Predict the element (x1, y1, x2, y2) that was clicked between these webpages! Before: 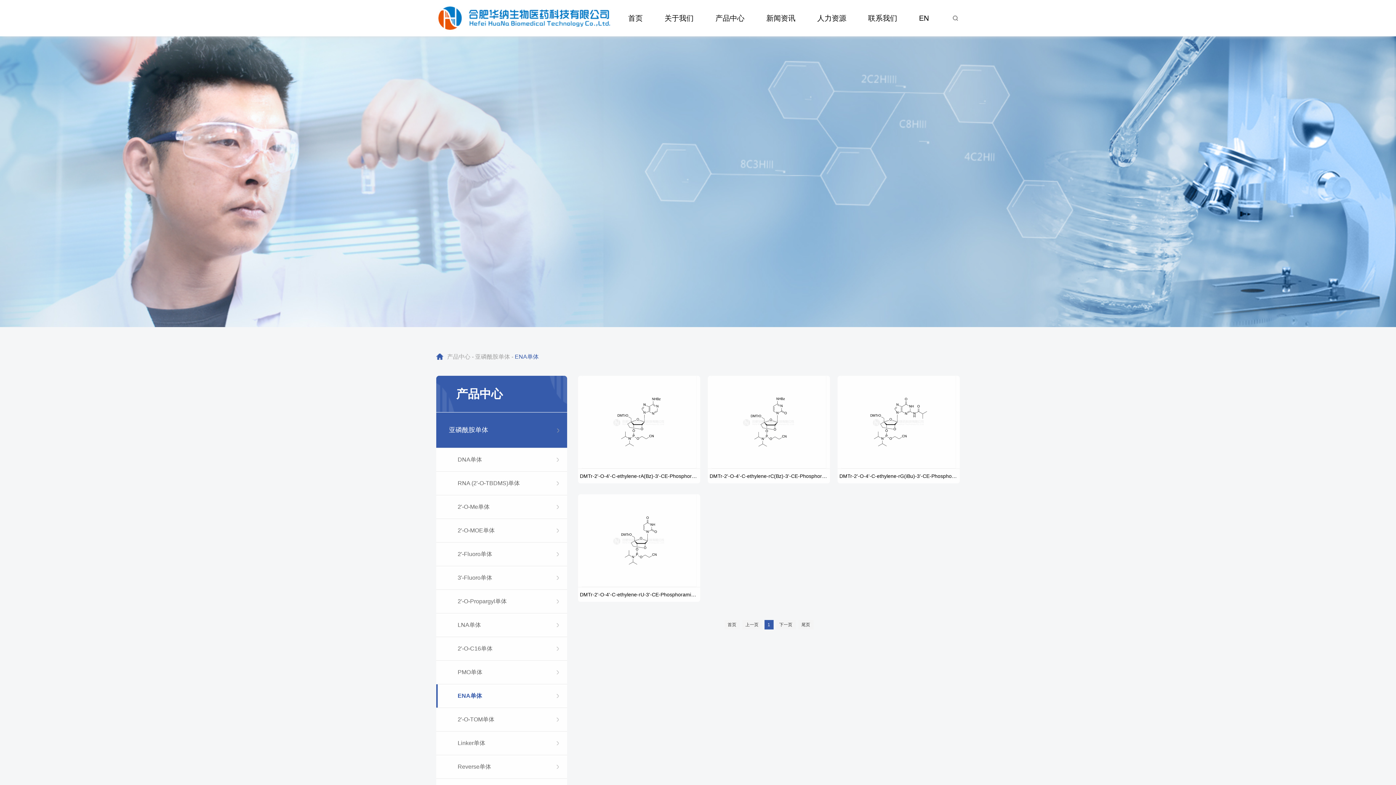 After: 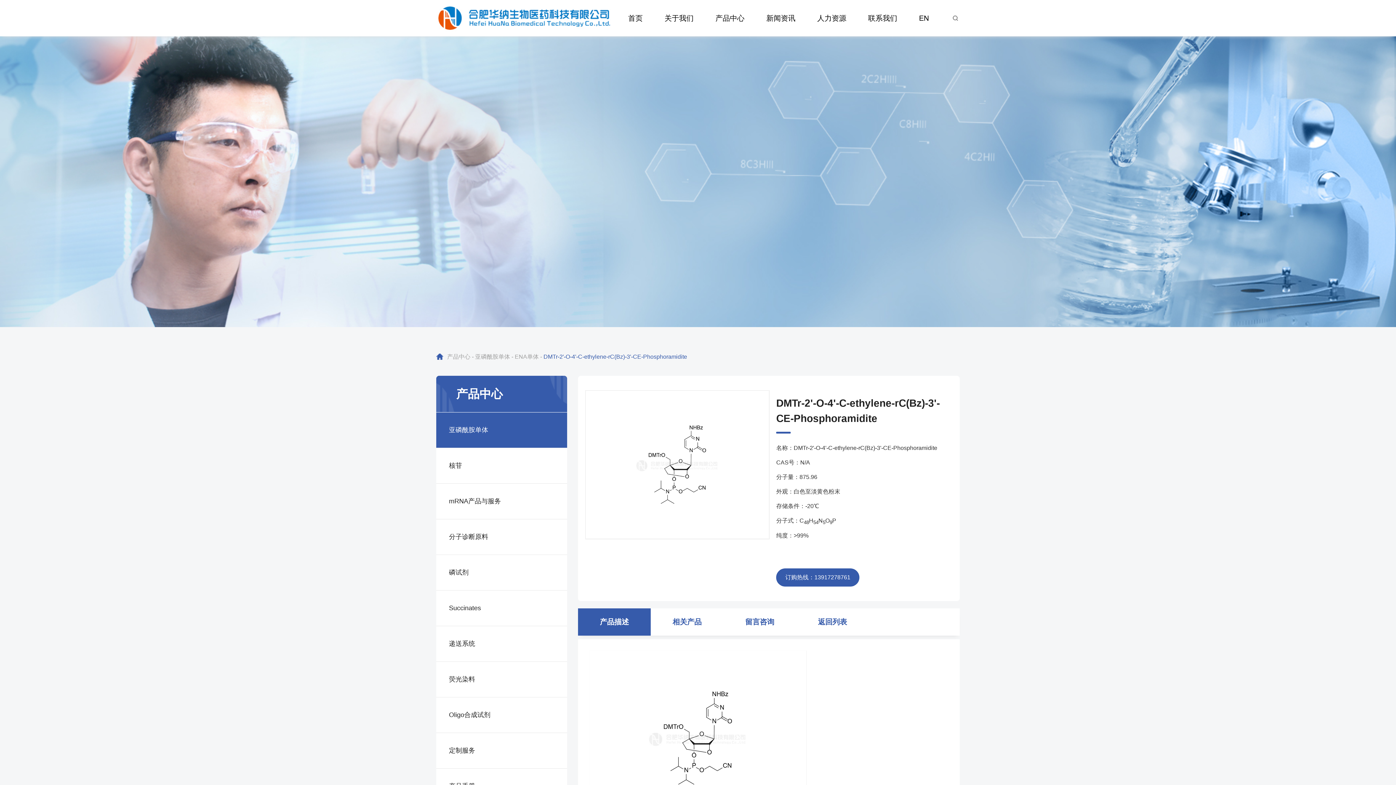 Action: bbox: (708, 376, 830, 483) label: DMTr-2'-O-4'-C-ethylene-rC(Bz)-3'-CE-Phosphoramidite